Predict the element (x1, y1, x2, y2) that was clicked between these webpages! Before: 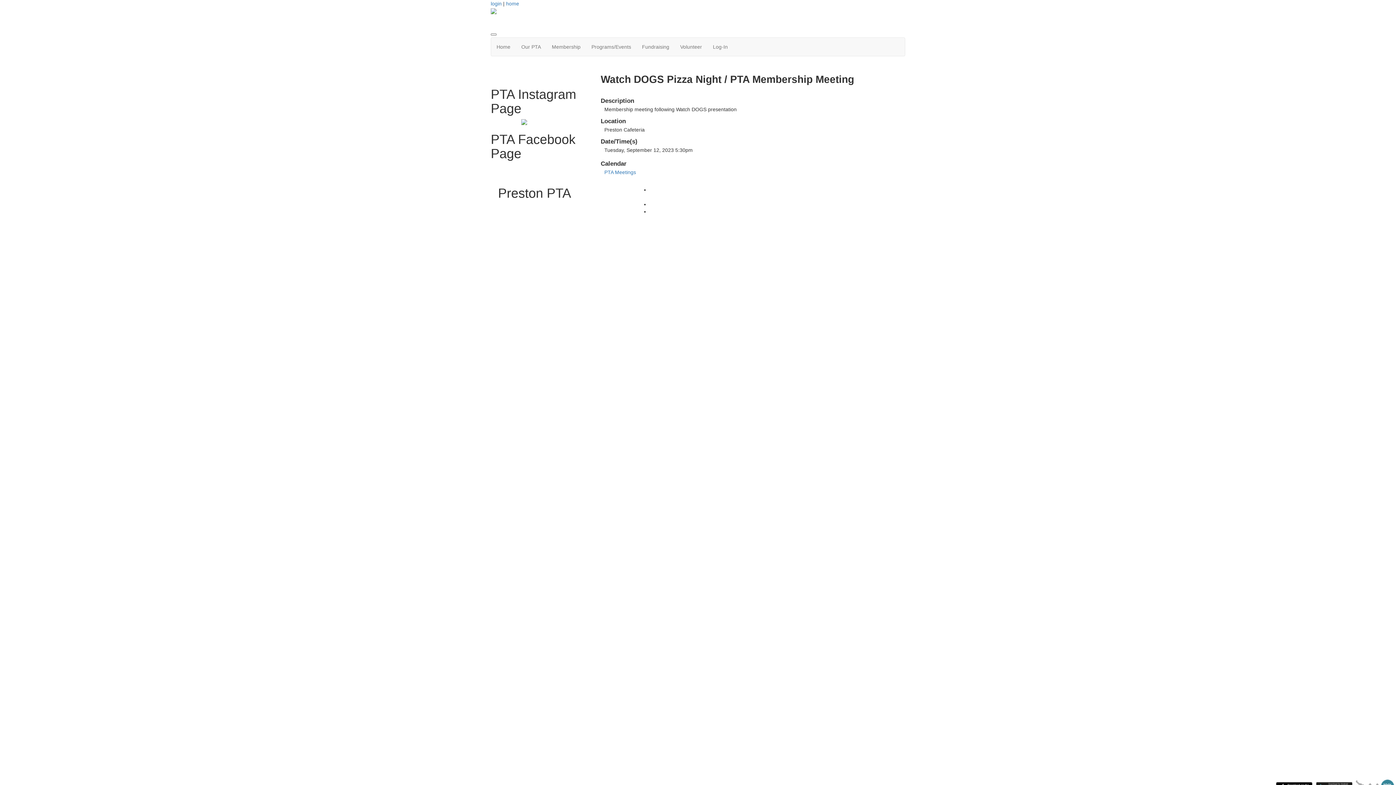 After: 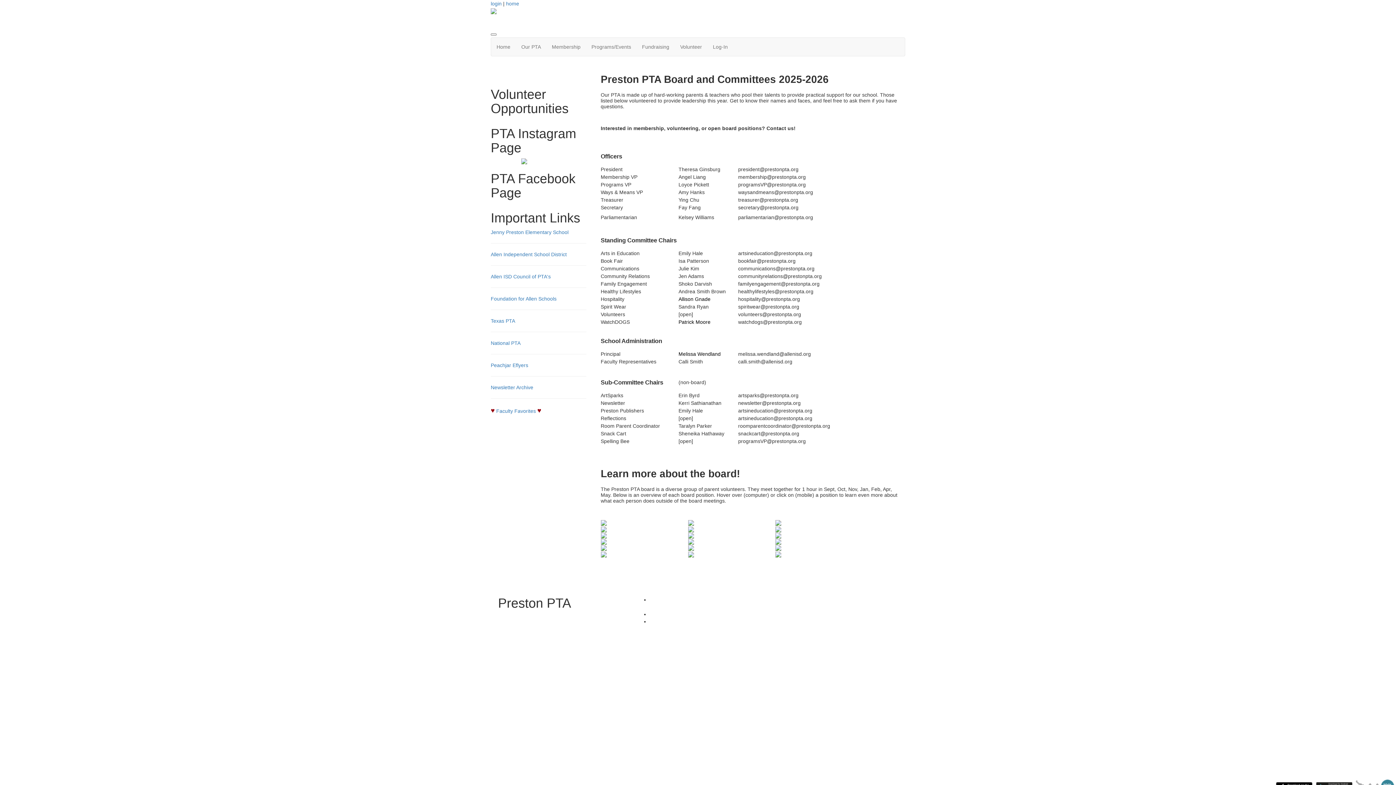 Action: label: Our PTA bbox: (516, 37, 546, 56)